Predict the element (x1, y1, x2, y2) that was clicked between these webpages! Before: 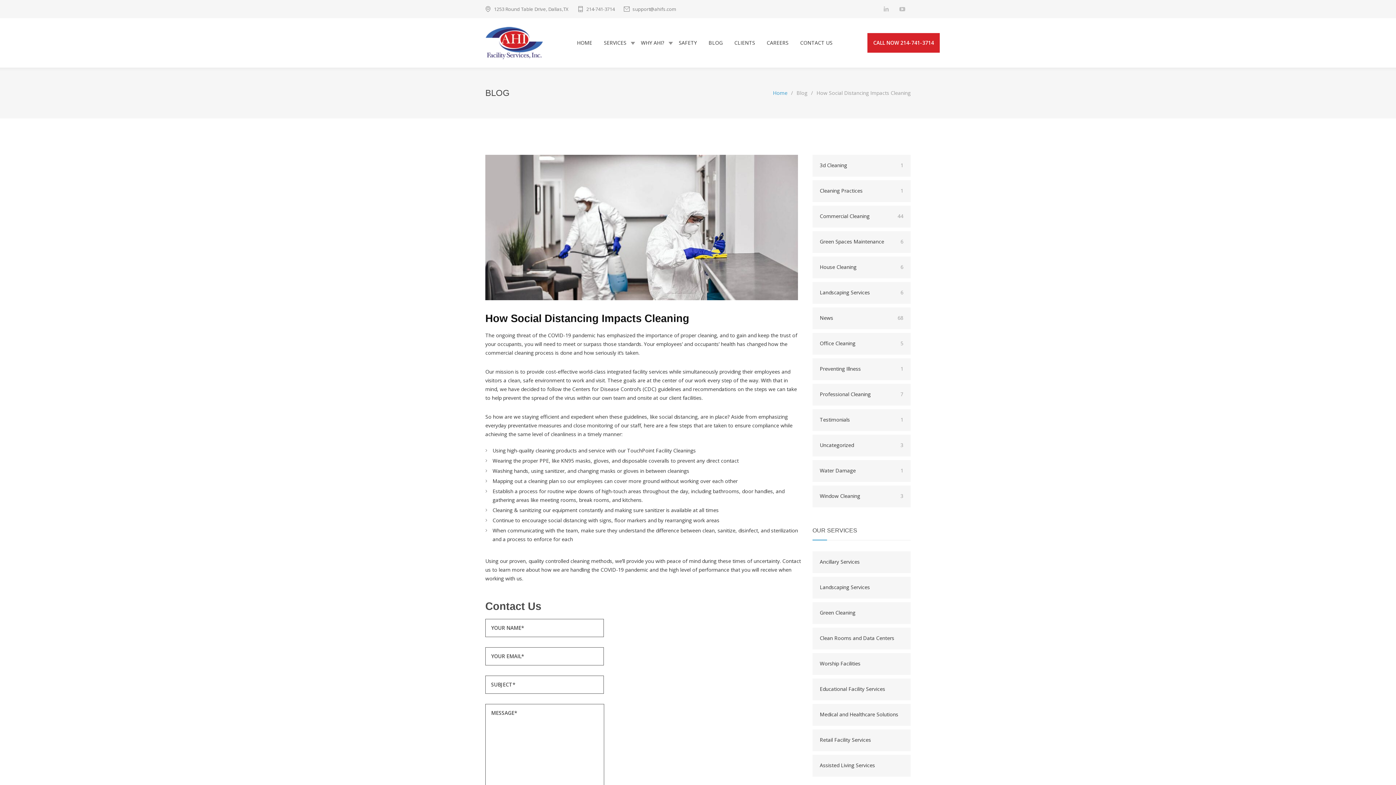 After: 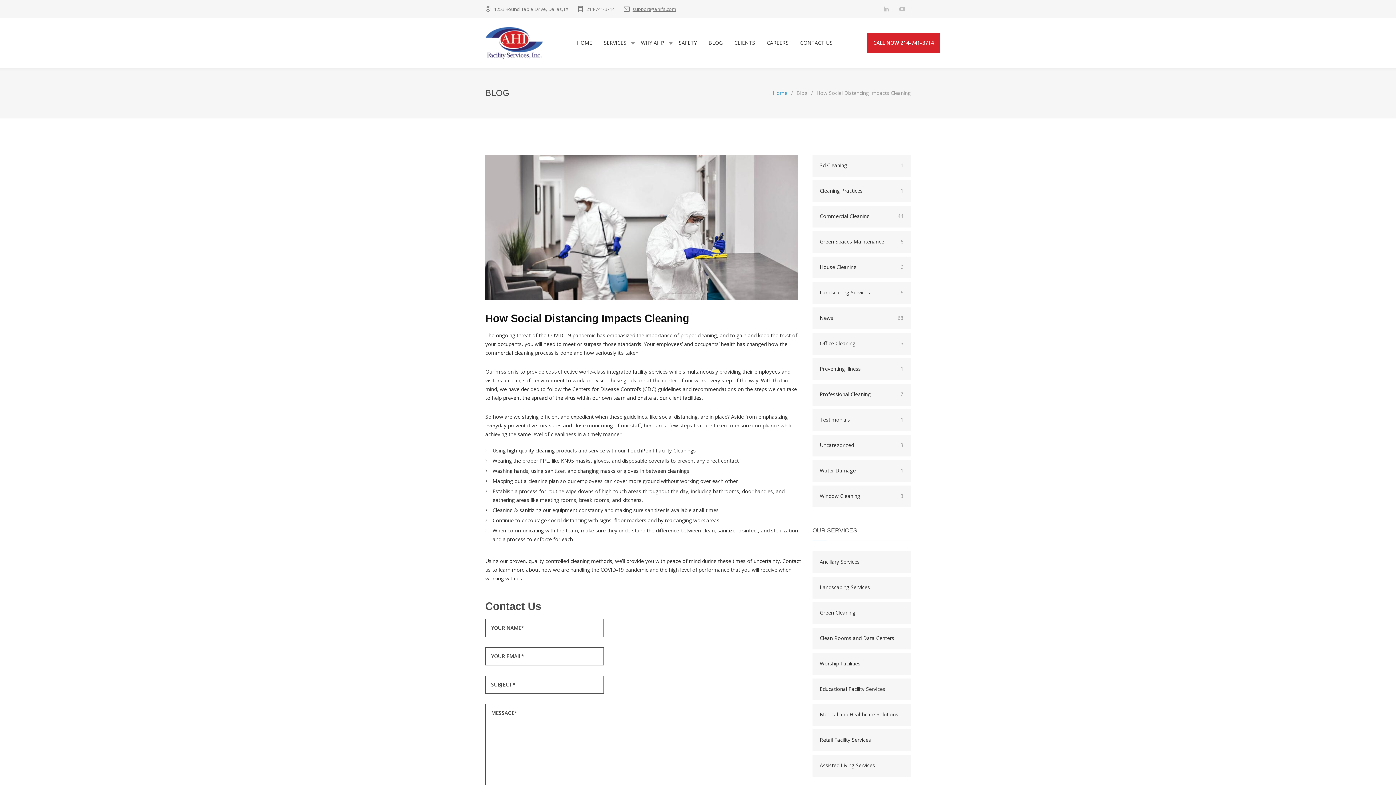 Action: label: support@ahifs.com bbox: (632, 5, 676, 12)